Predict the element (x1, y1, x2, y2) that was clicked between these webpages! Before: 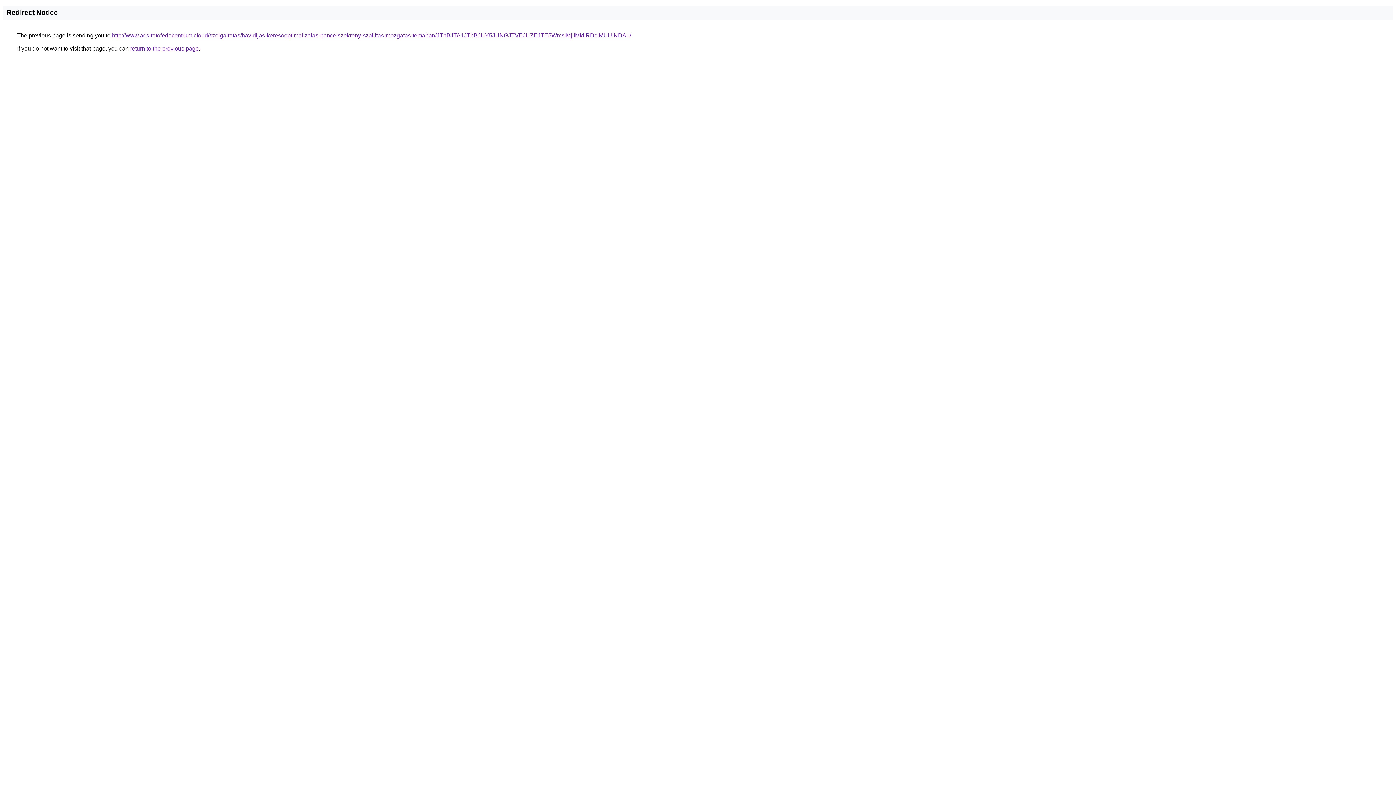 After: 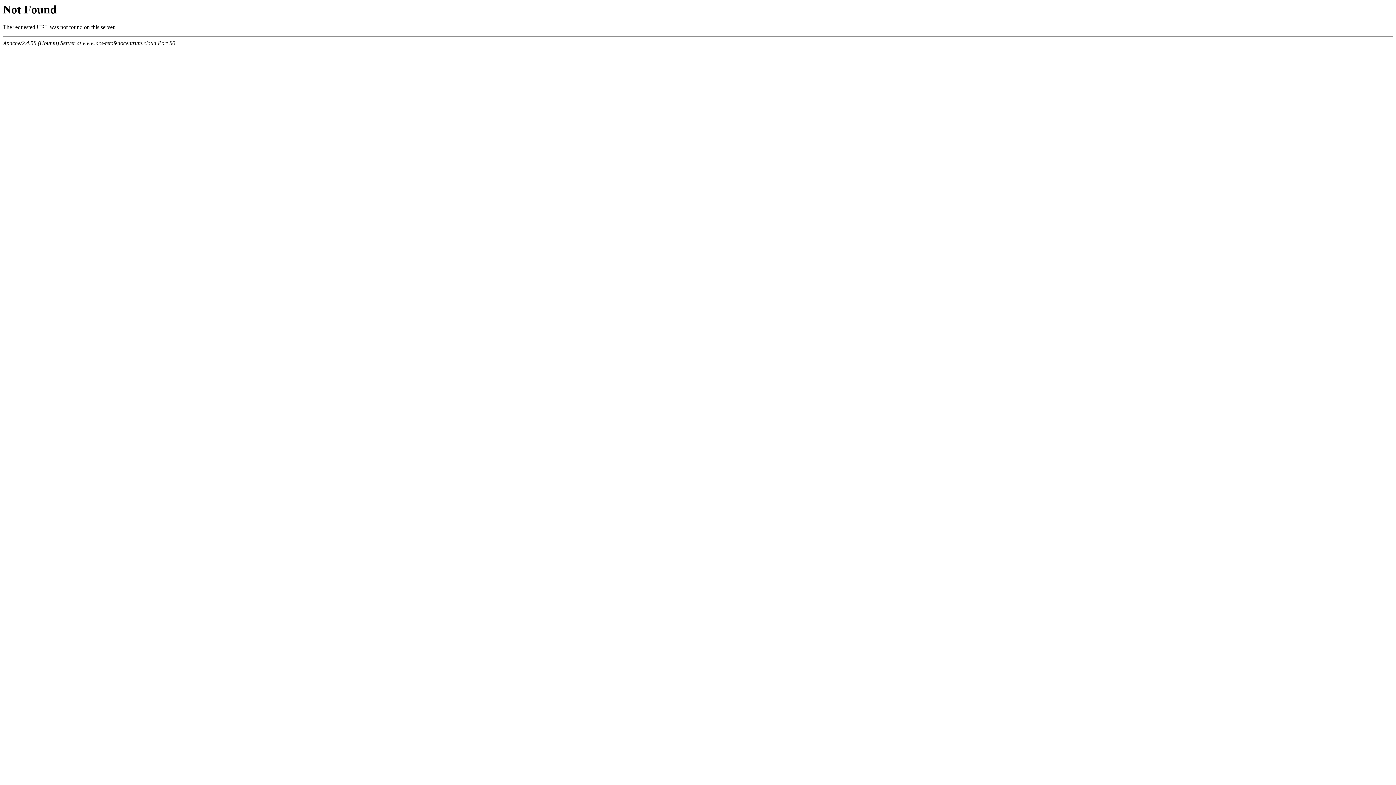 Action: label: http://www.acs-tetofedocentrum.cloud/szolgaltatas/havidijas-keresooptimalizalas-pancelszekreny-szallitas-mozgatas-temaban/JThBJTA1JThBJUY5JUNGJTVEJUZEJTE5WmslMjIlMkIlRDclMUUlNDAu/ bbox: (112, 32, 631, 38)